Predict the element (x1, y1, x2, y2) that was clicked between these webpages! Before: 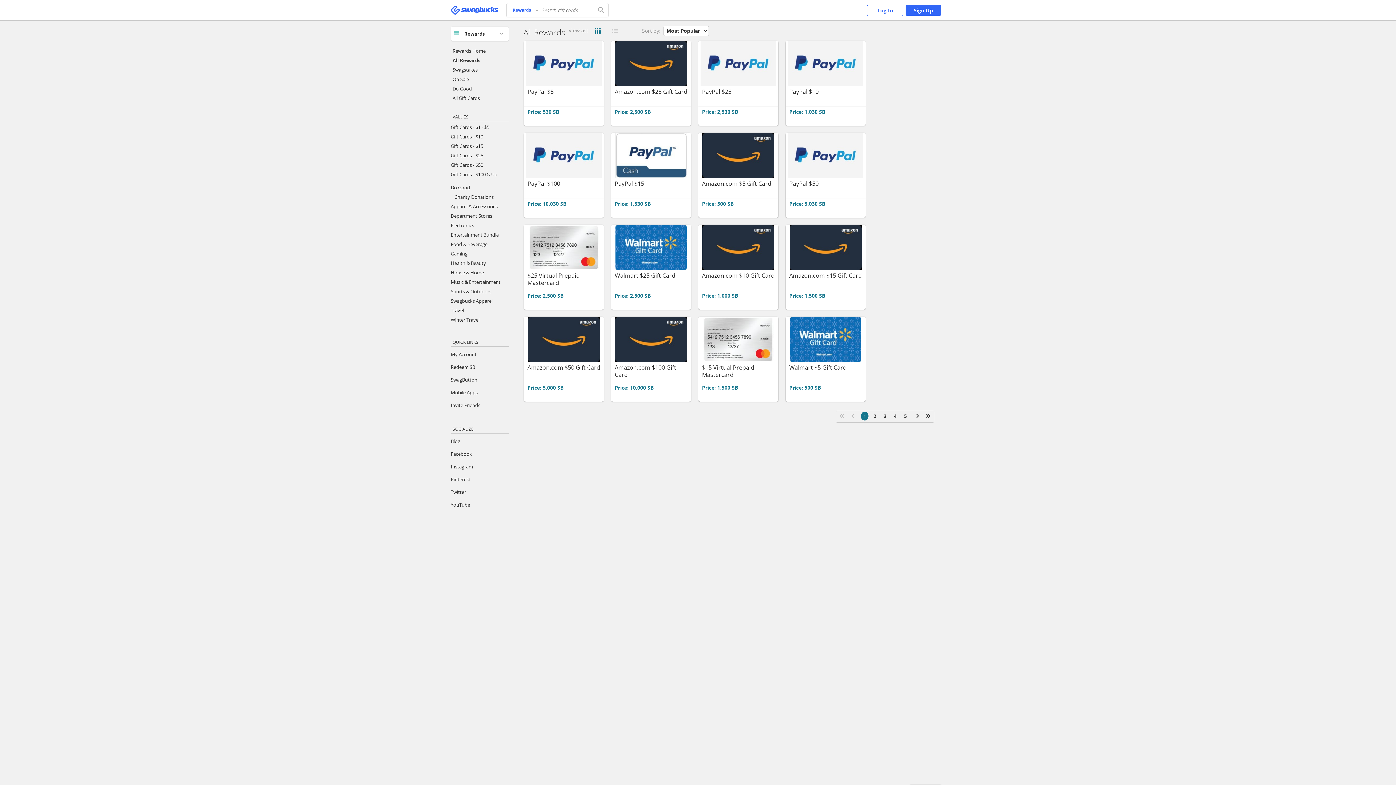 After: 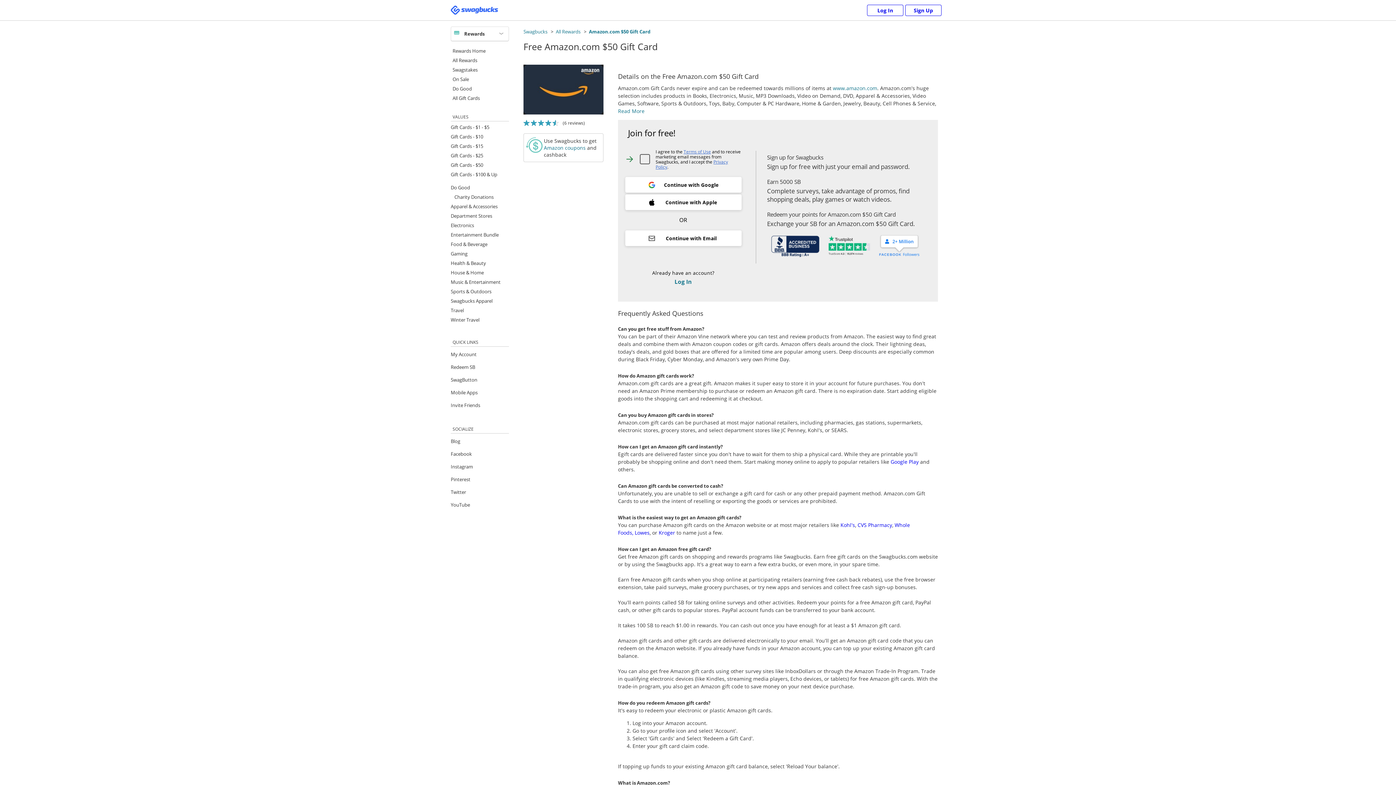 Action: bbox: (524, 317, 604, 401) label: Amazon.com $50 Gift Card